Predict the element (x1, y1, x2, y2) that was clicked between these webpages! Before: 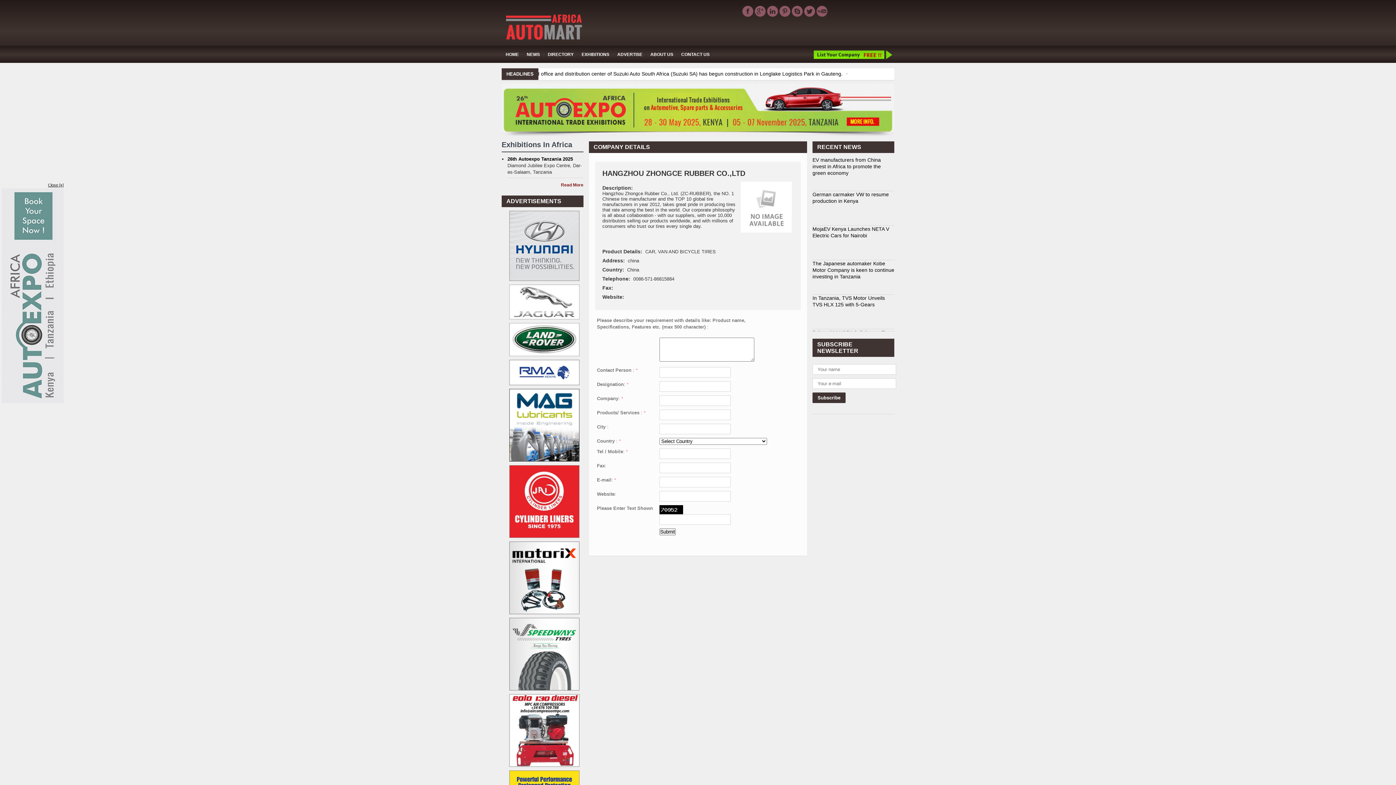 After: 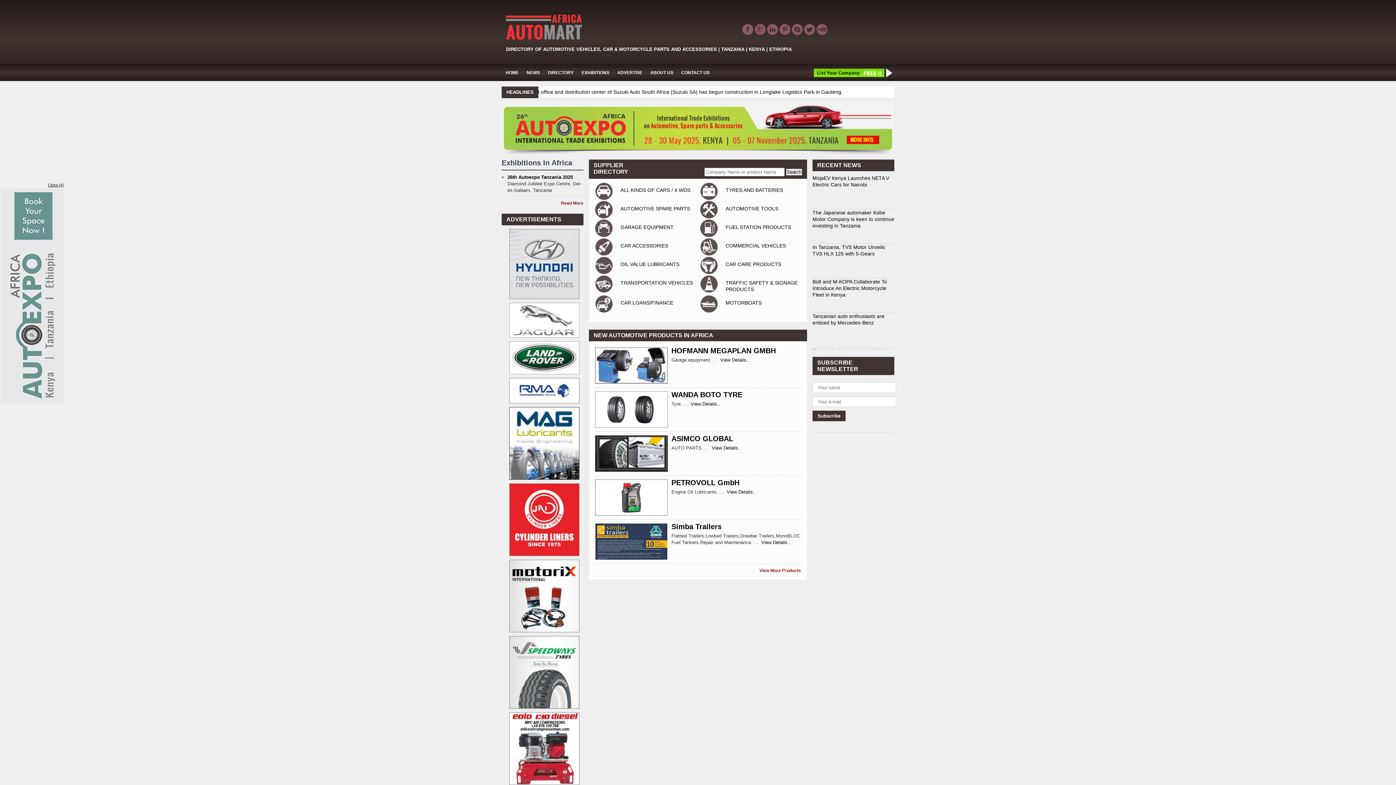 Action: bbox: (544, 46, 577, 62) label: DIRECTORY